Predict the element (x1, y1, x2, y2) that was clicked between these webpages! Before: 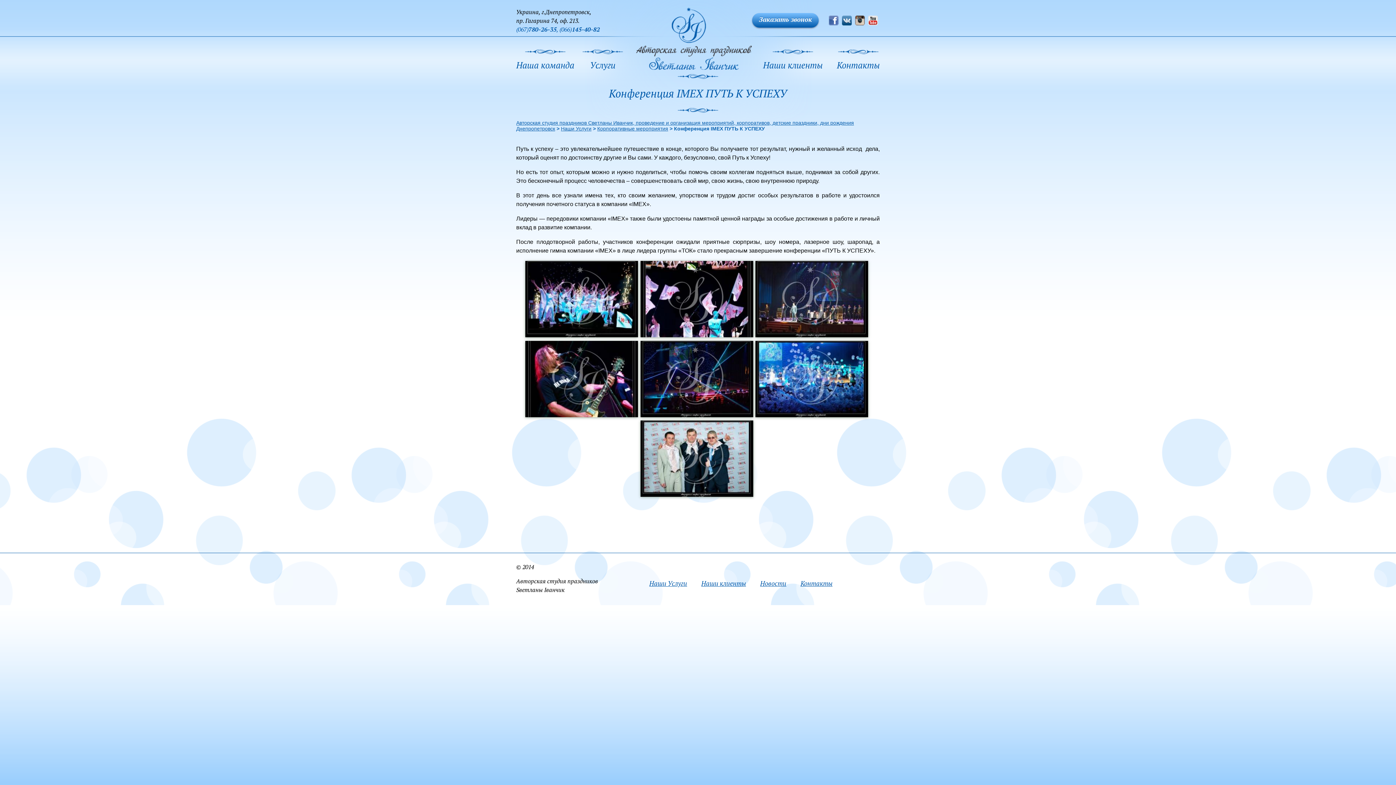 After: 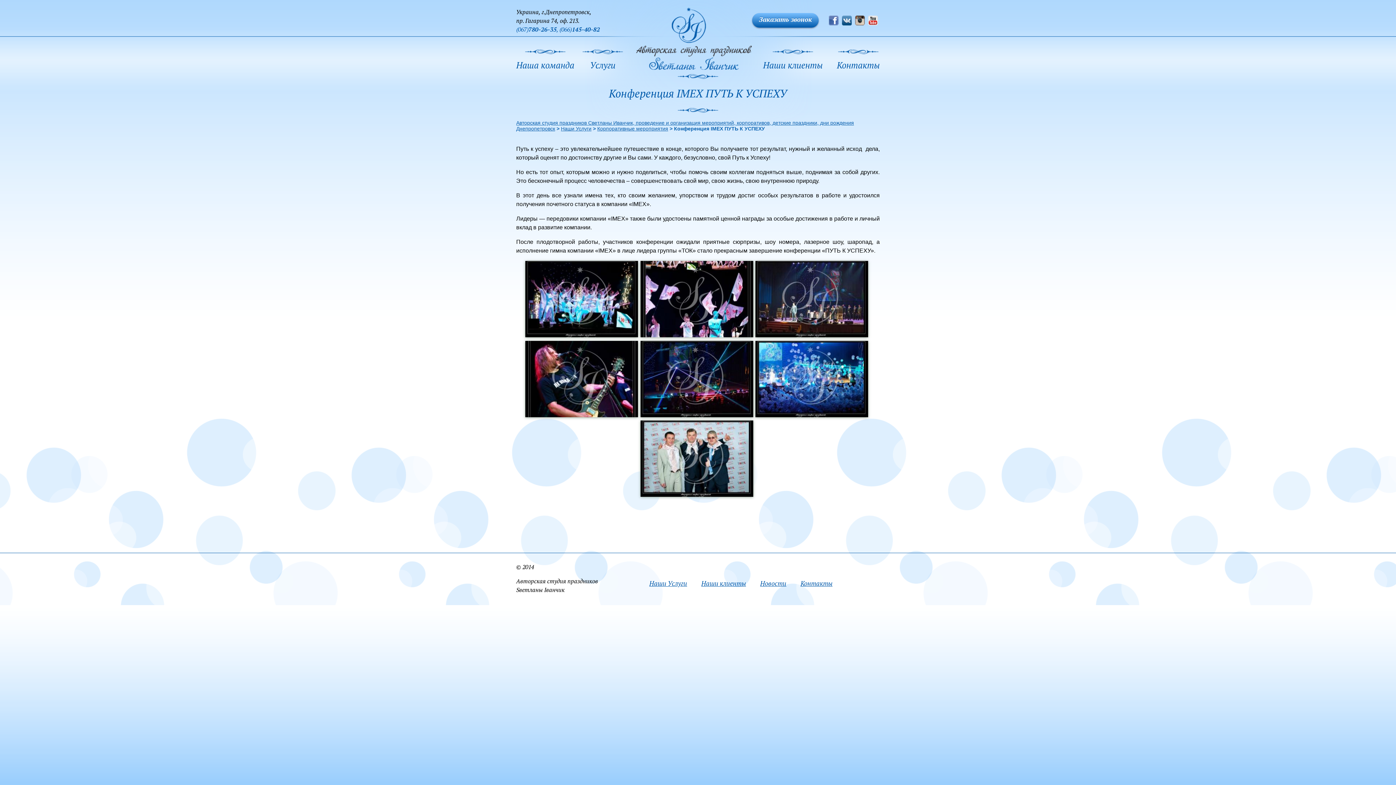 Action: bbox: (640, 334, 755, 340)